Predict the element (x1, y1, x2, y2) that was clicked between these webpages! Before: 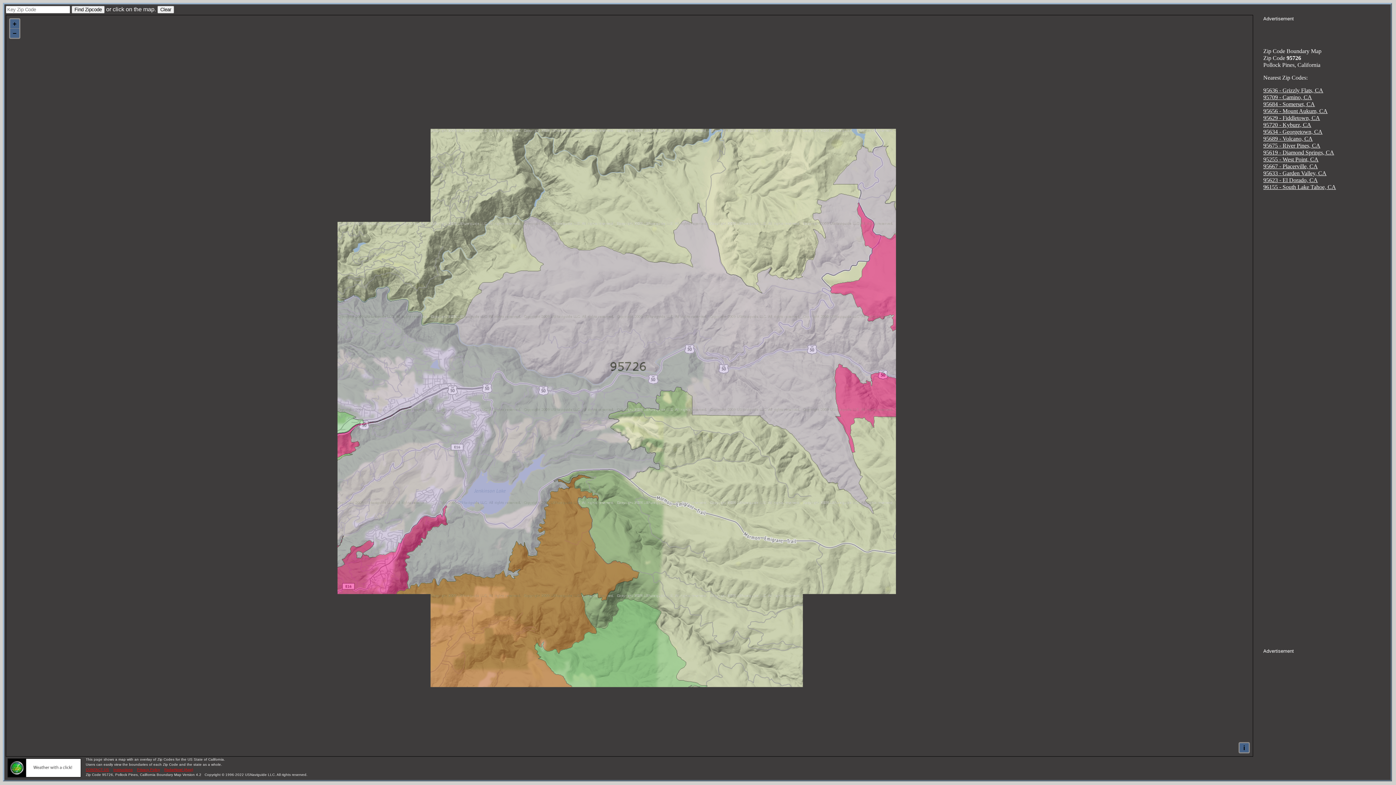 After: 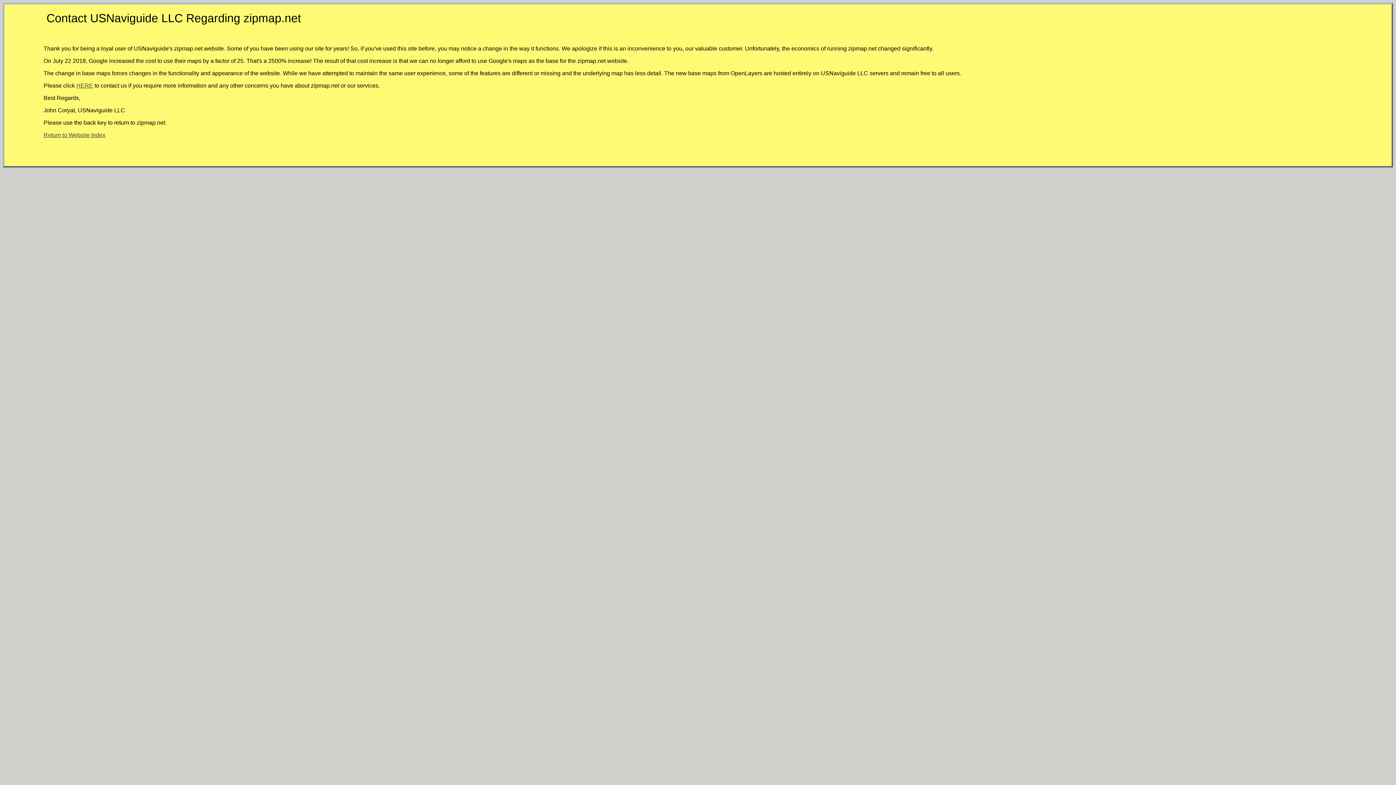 Action: bbox: (85, 768, 109, 772) label: CONTACT US